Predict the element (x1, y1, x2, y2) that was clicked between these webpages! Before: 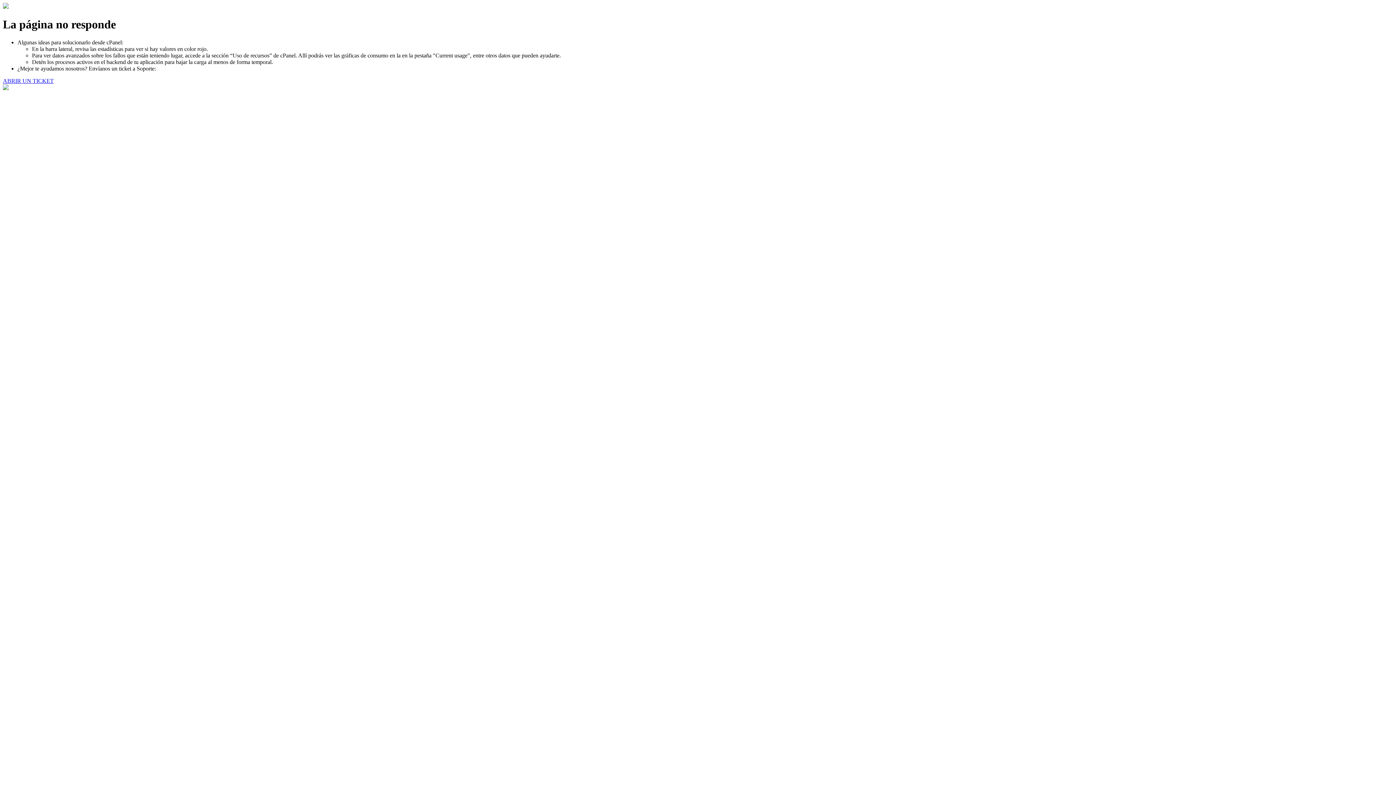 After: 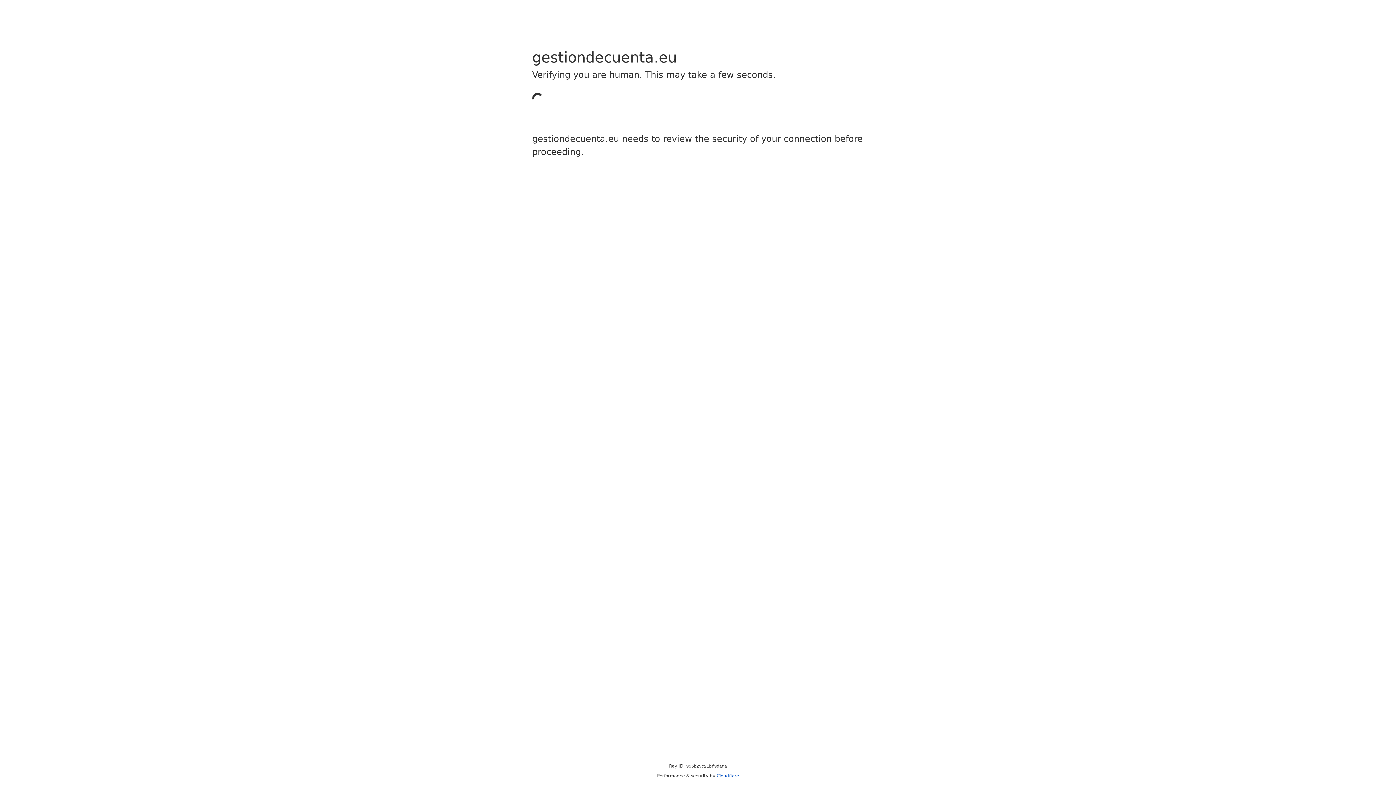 Action: bbox: (2, 77, 53, 83) label: ABRIR UN TICKET